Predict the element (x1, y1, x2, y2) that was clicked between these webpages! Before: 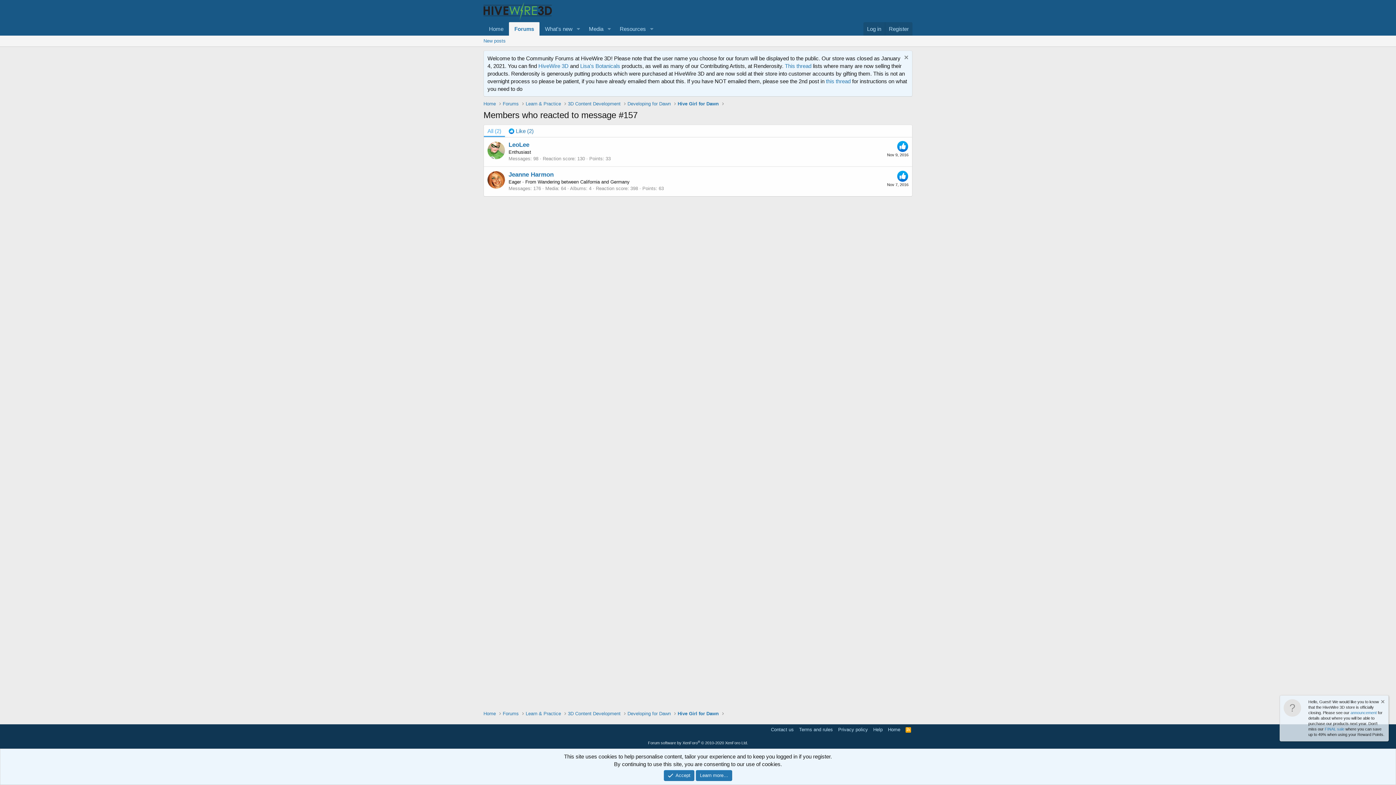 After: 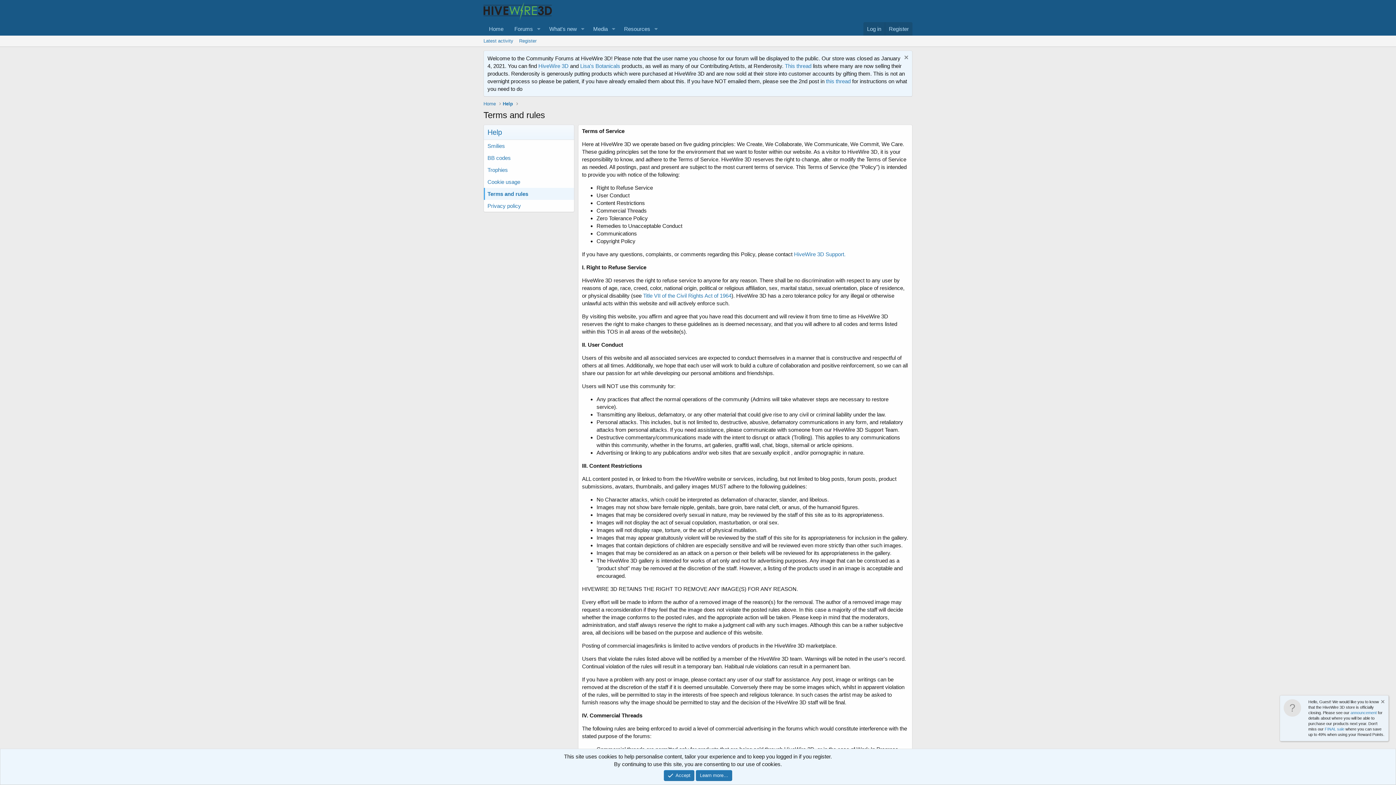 Action: label: Terms and rules bbox: (797, 726, 834, 733)